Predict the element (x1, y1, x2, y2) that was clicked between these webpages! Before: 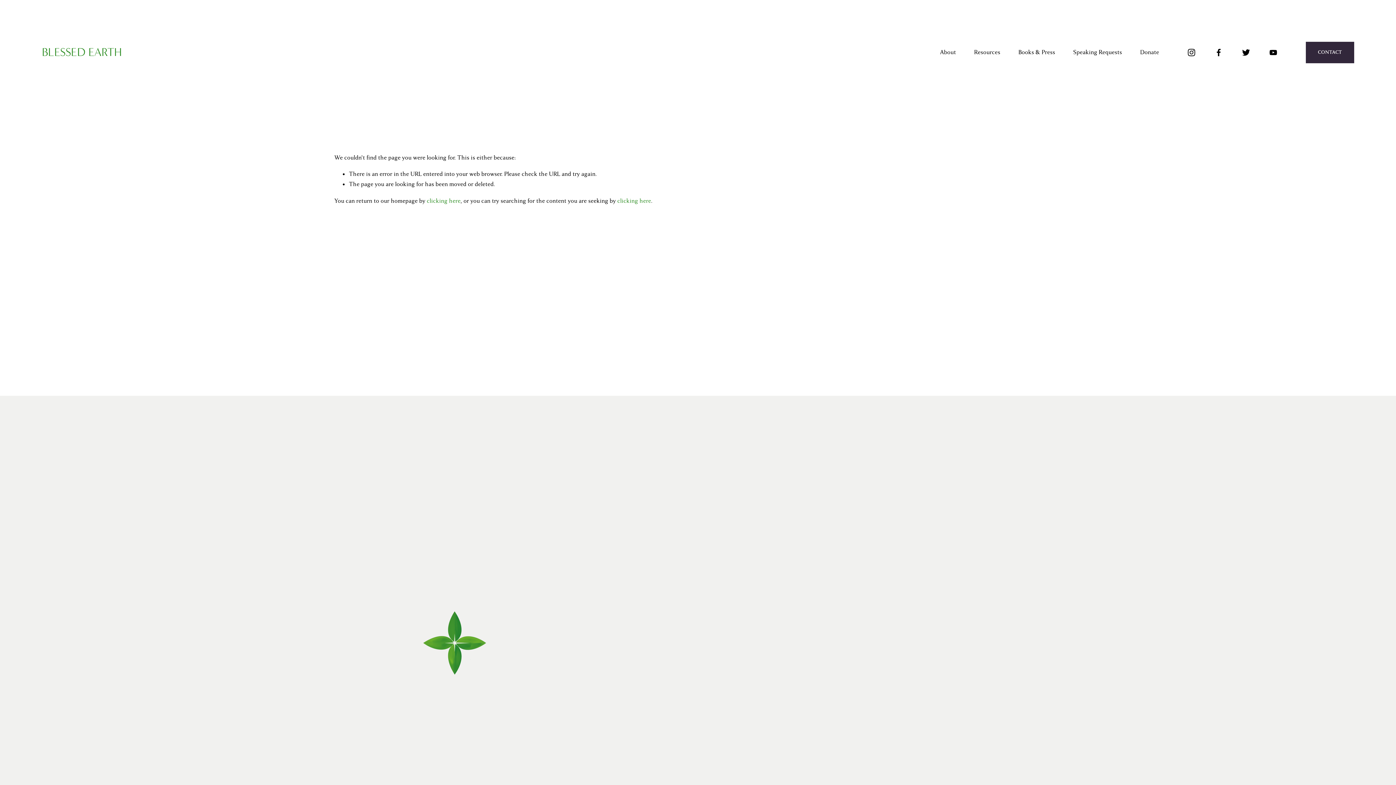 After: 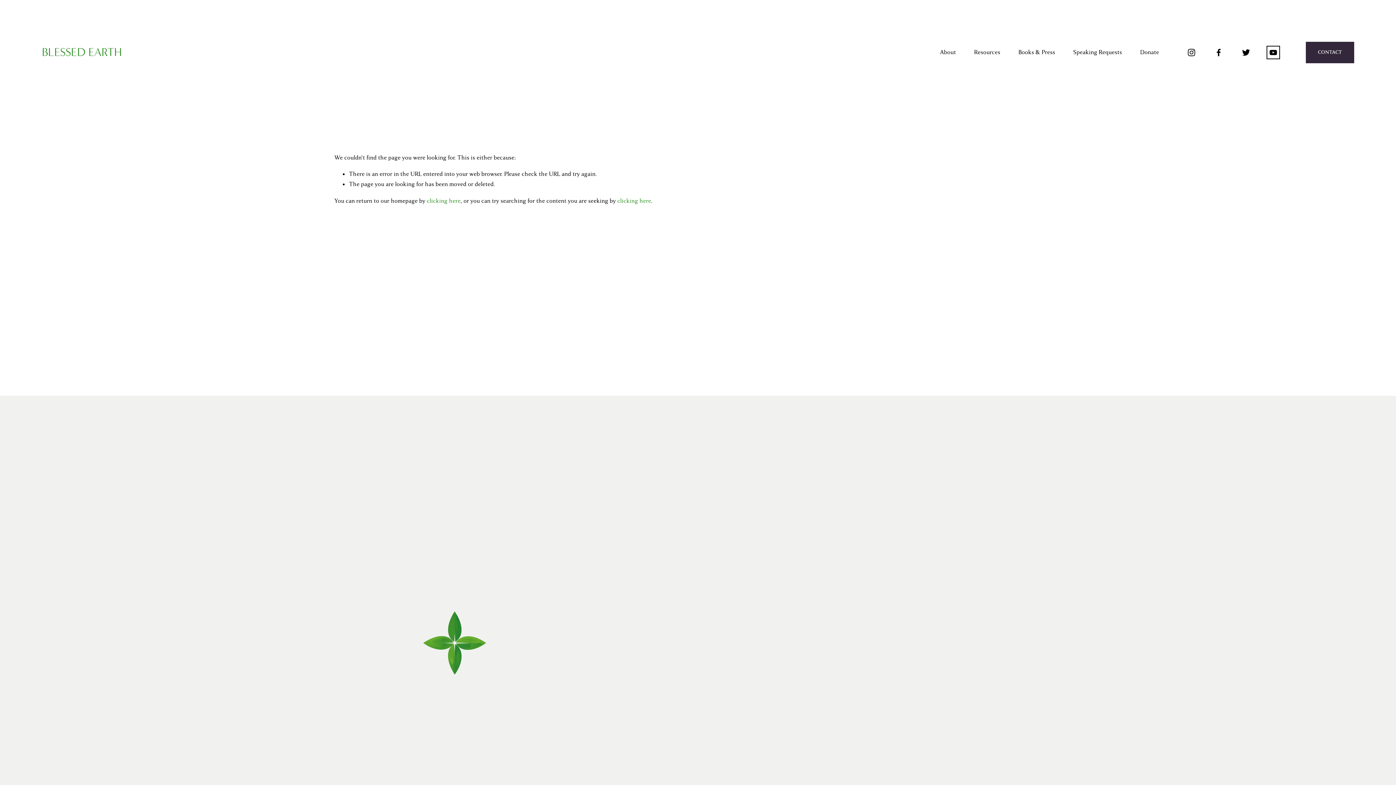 Action: bbox: (1268, 47, 1278, 57) label: YouTube